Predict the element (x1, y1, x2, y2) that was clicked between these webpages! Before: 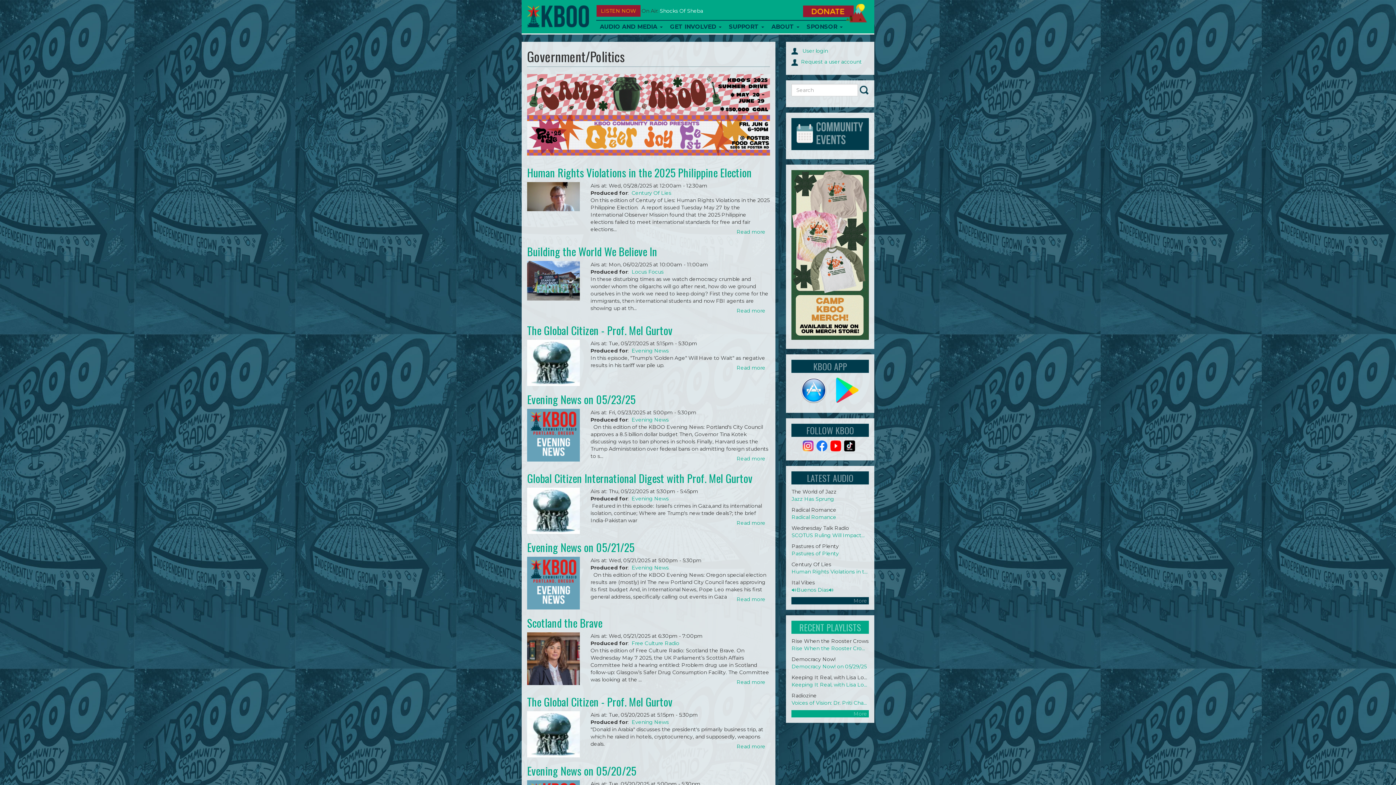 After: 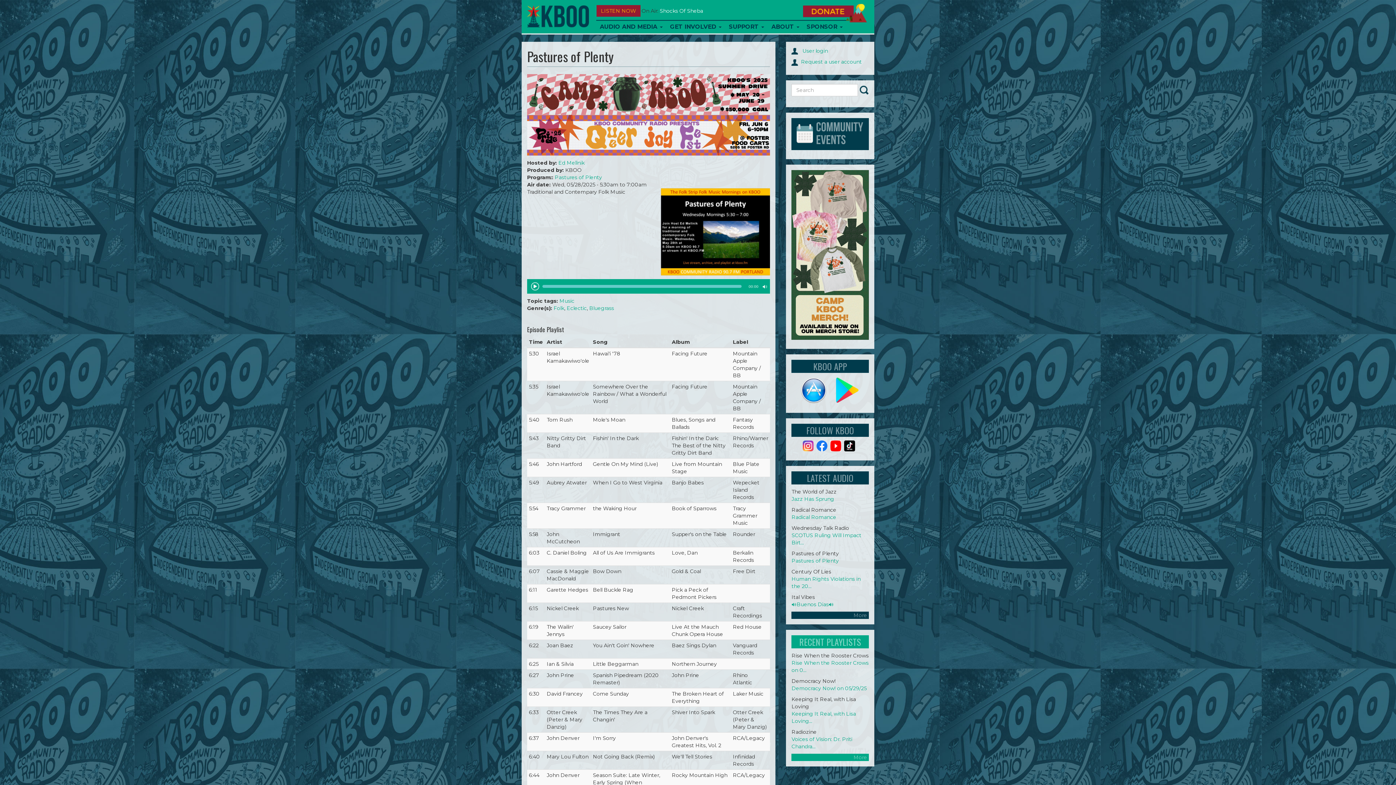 Action: bbox: (791, 550, 839, 557) label: Pastures of Plenty